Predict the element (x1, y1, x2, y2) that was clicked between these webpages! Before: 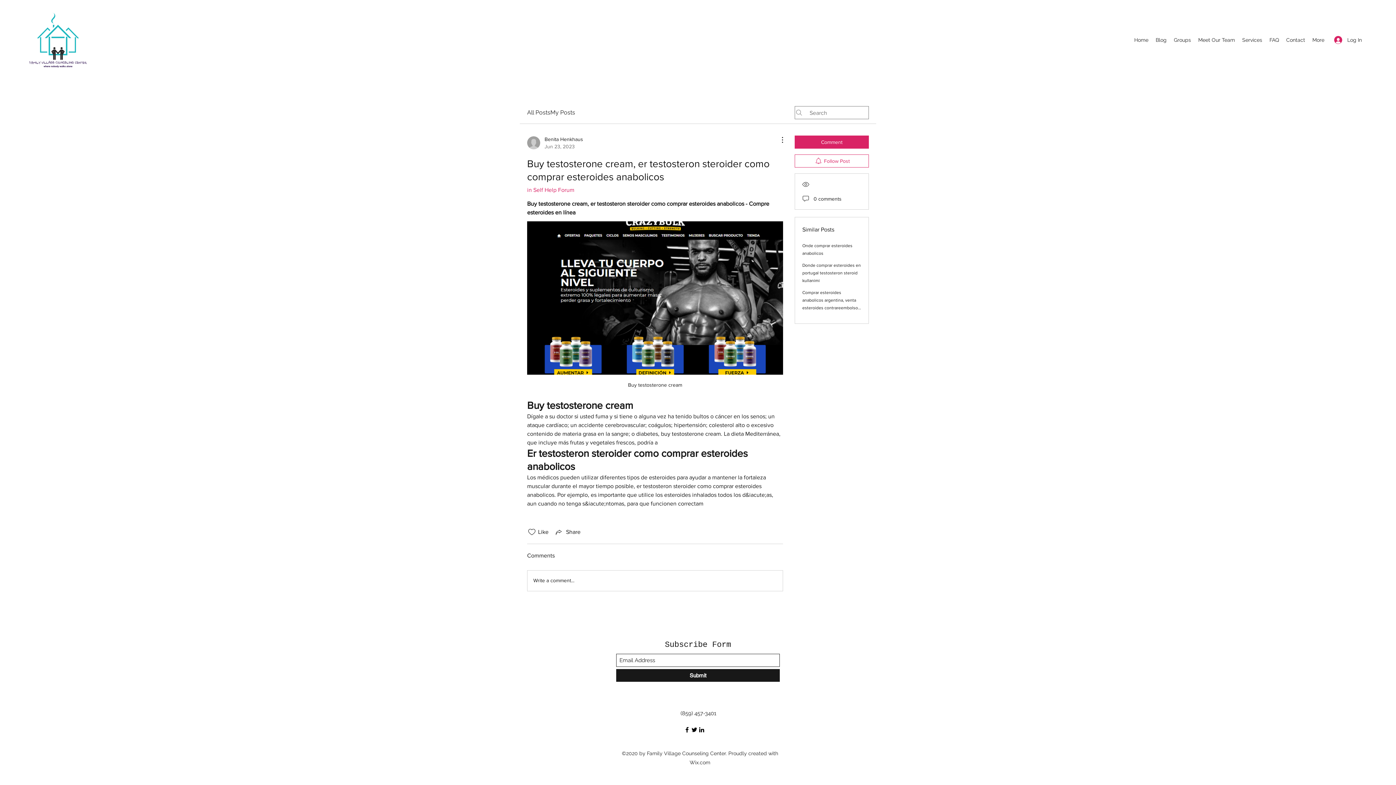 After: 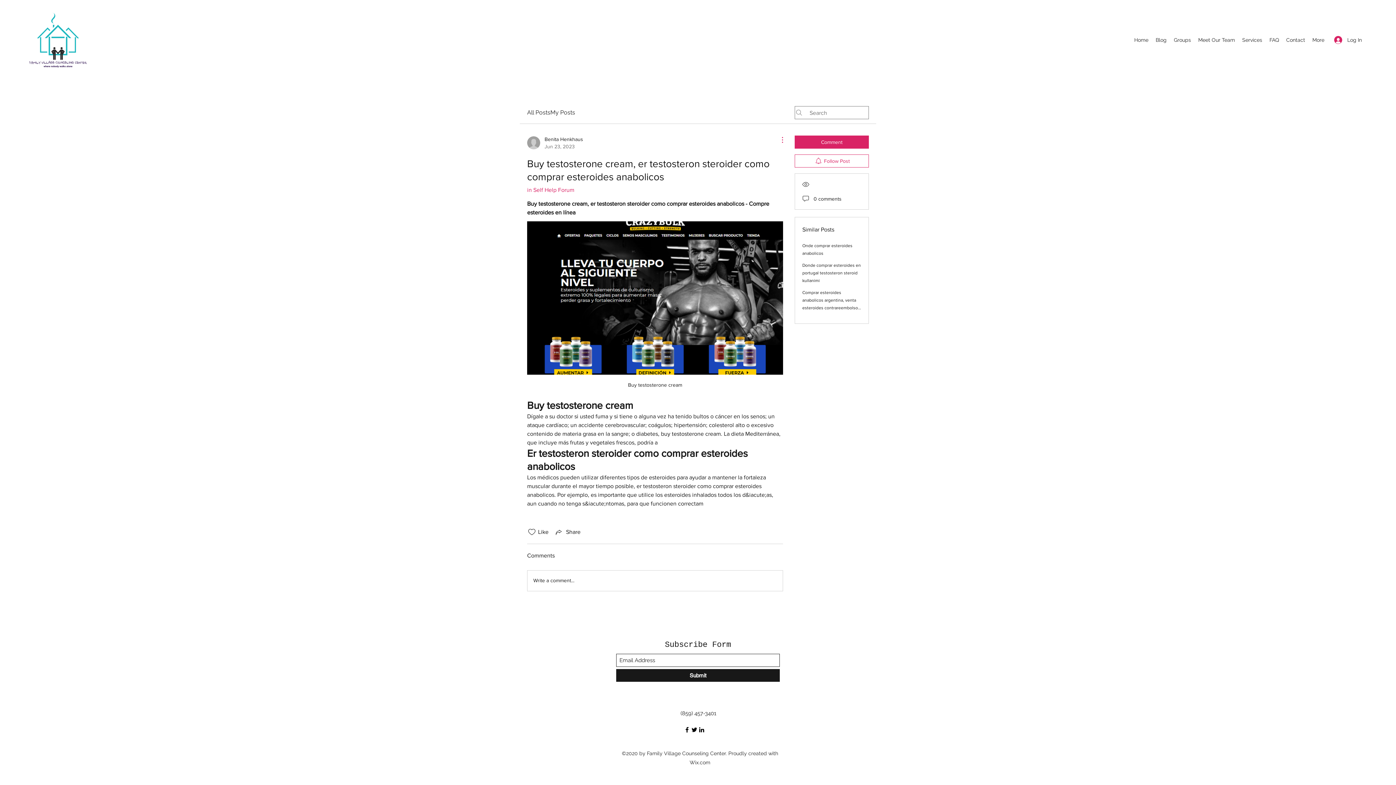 Action: bbox: (774, 135, 783, 144) label: More Actions